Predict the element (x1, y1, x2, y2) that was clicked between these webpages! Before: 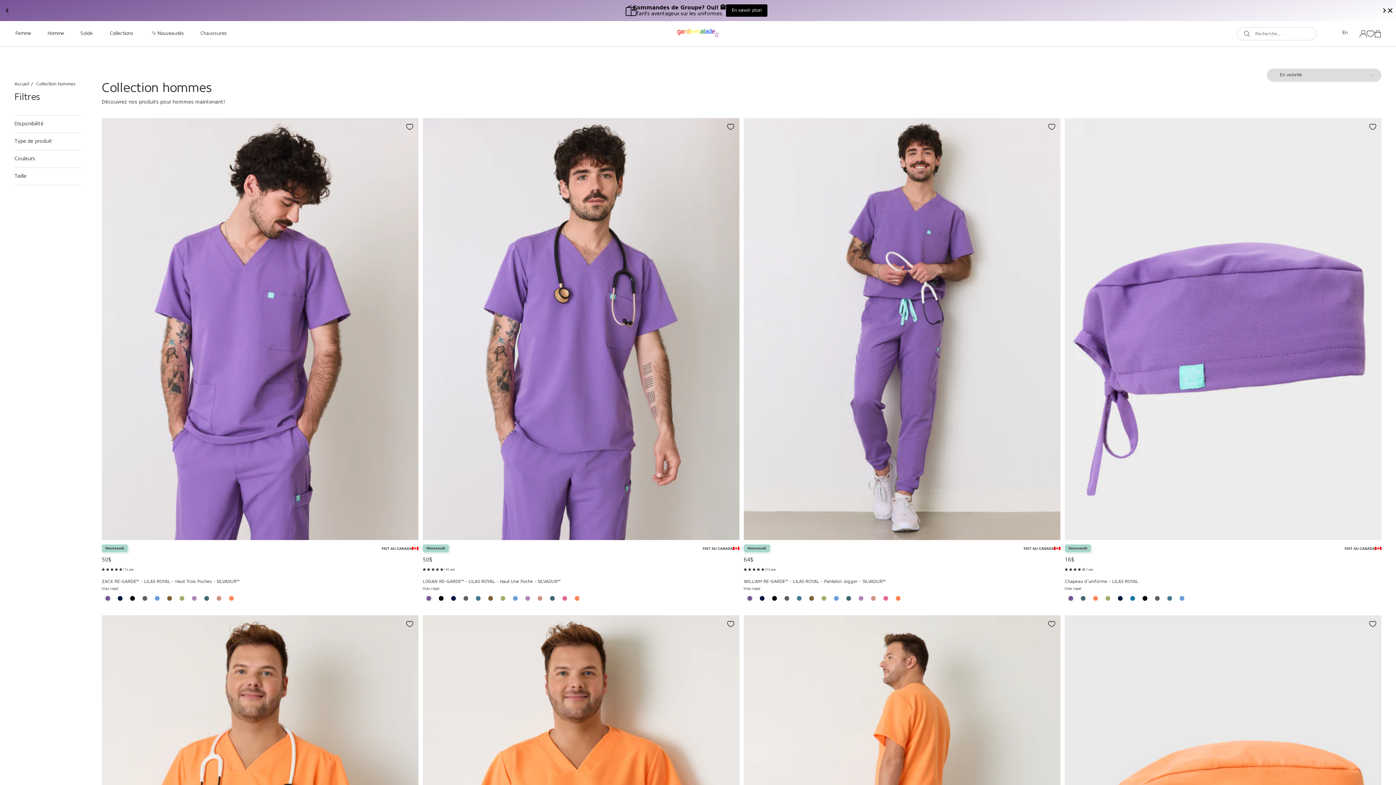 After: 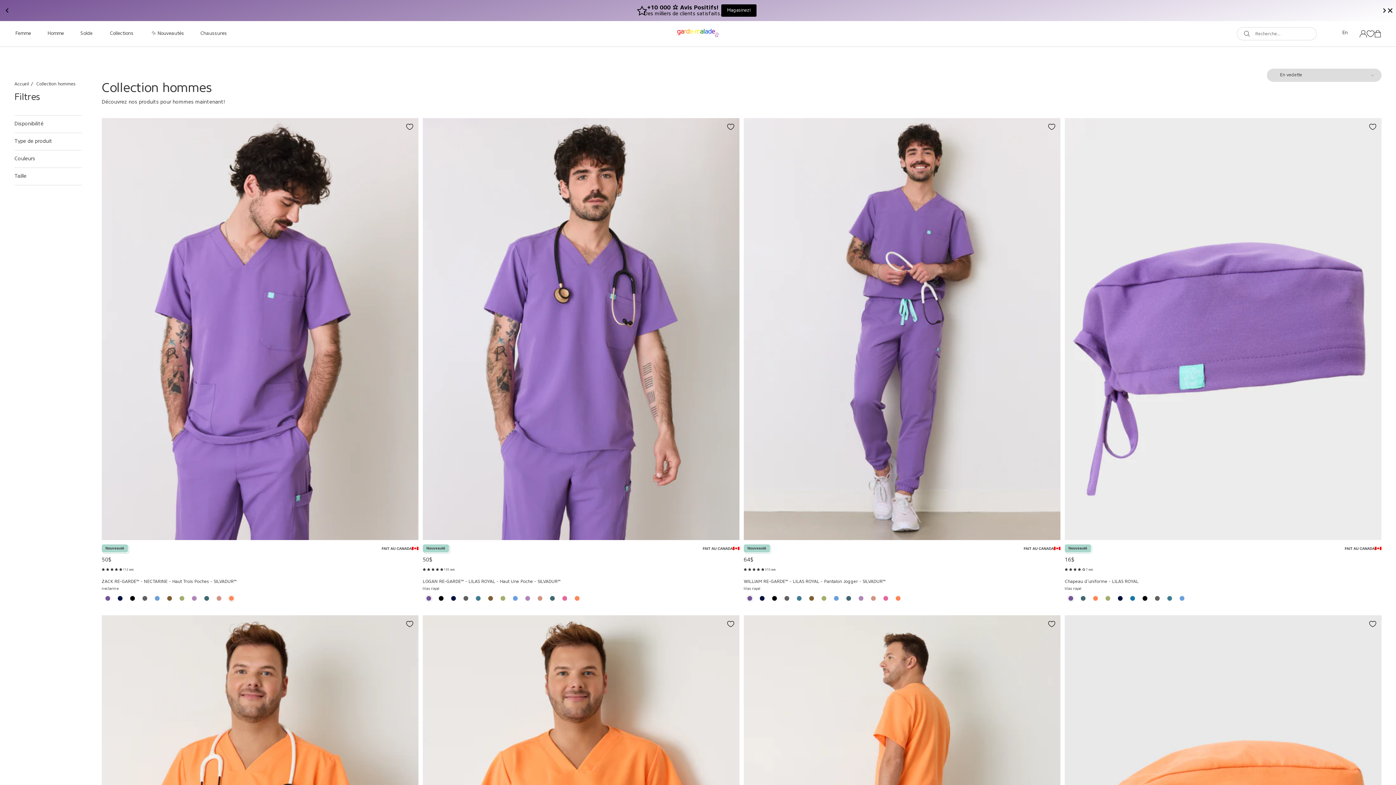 Action: bbox: (228, 595, 234, 602) label: Nectarine